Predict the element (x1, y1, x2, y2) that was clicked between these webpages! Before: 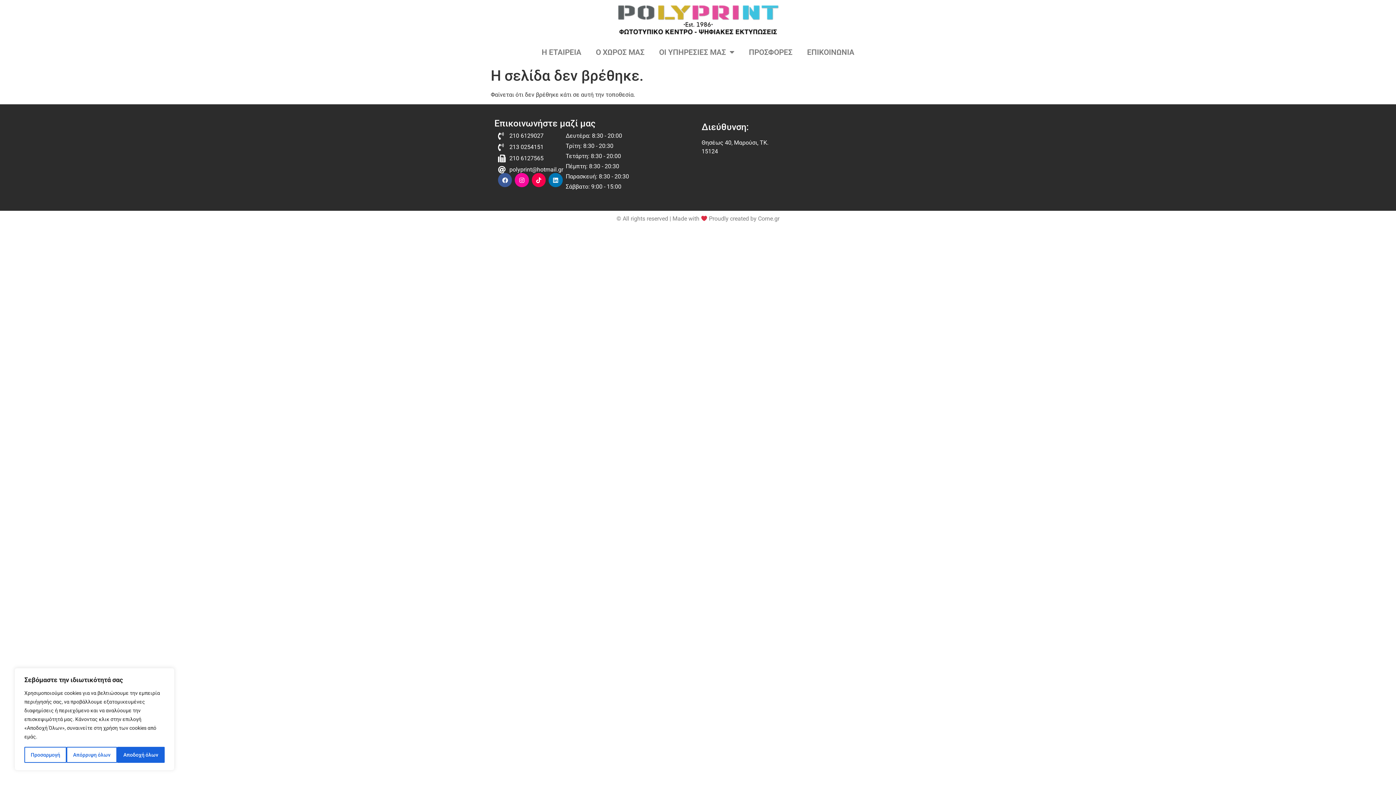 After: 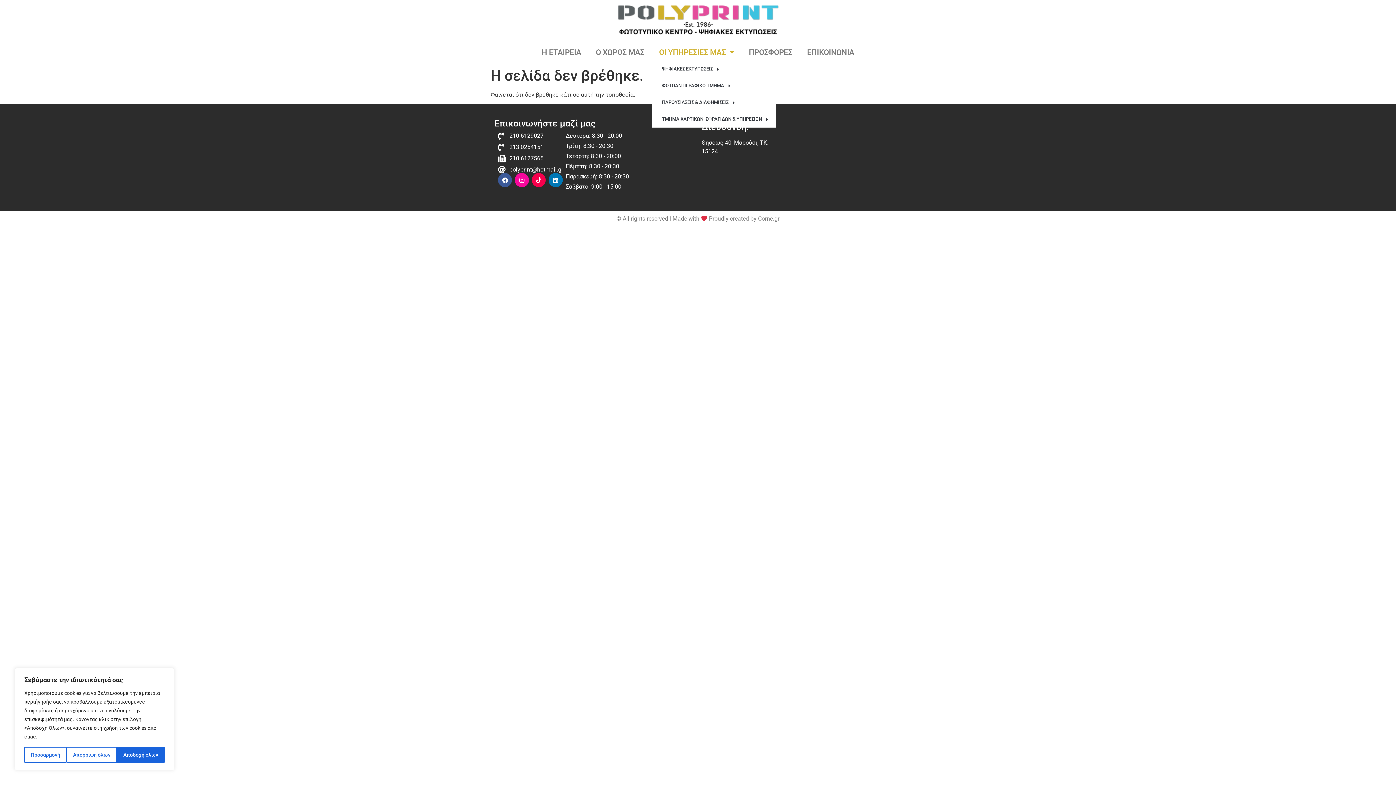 Action: bbox: (652, 43, 741, 60) label: ΟΙ ΥΠΗΡΕΣΙΕΣ ΜΑΣ